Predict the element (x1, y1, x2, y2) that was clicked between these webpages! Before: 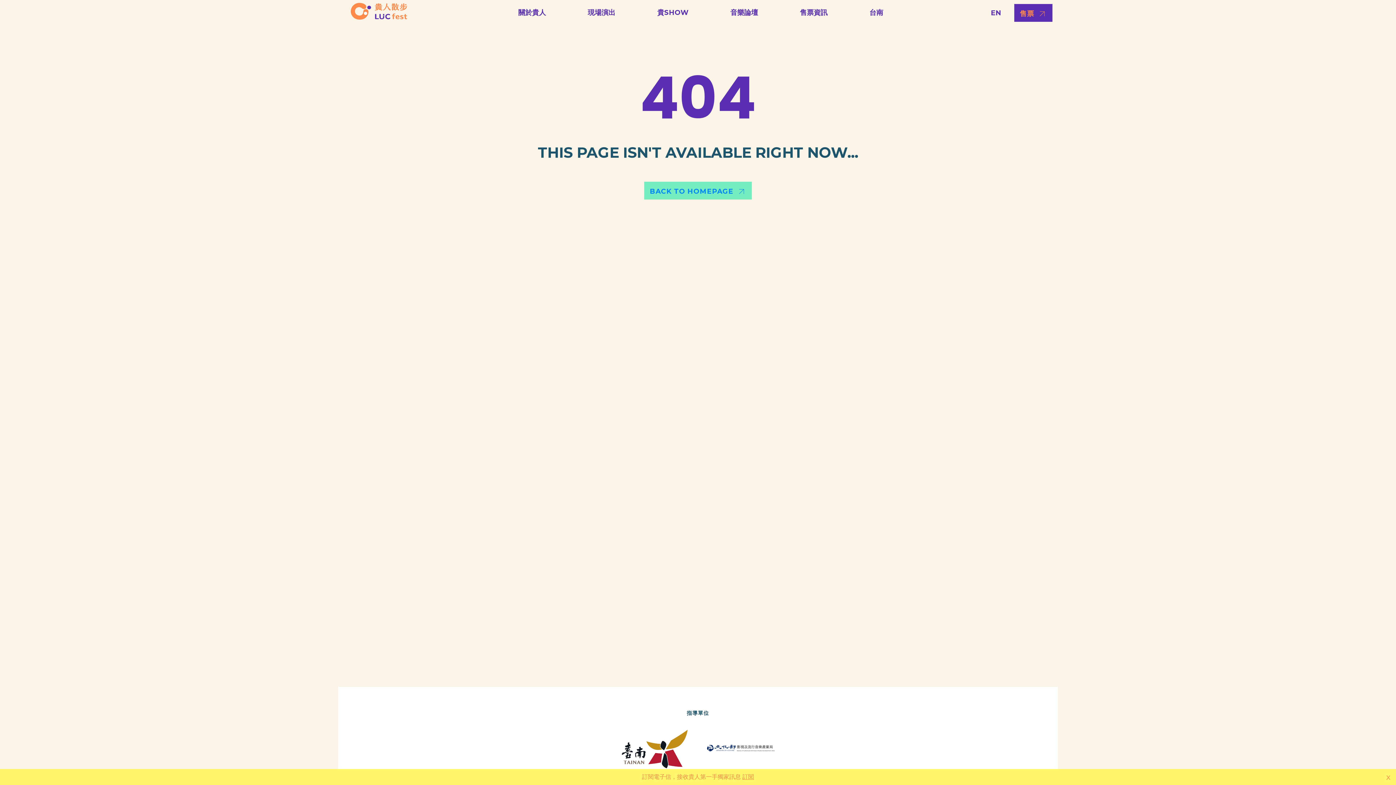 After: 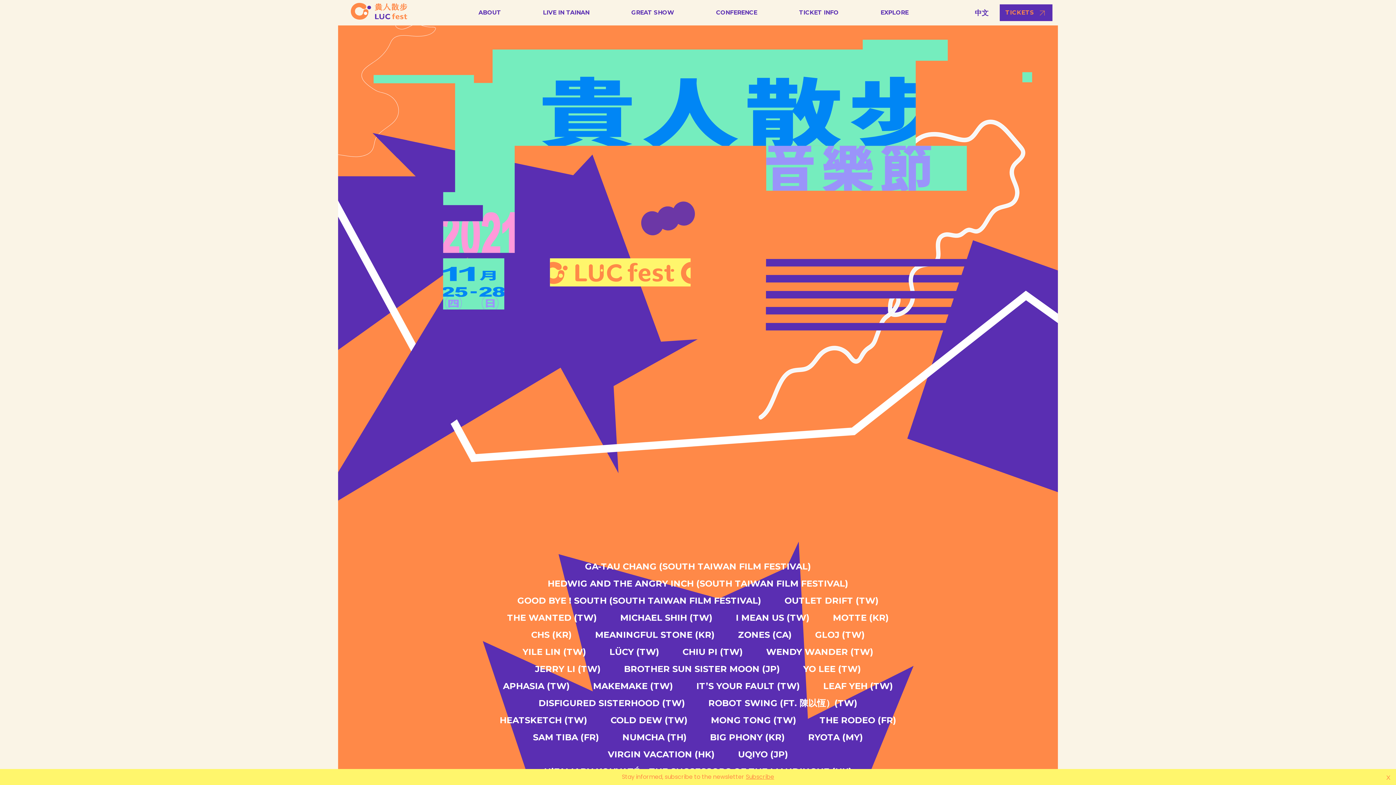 Action: label: EN bbox: (985, 7, 1007, 18)